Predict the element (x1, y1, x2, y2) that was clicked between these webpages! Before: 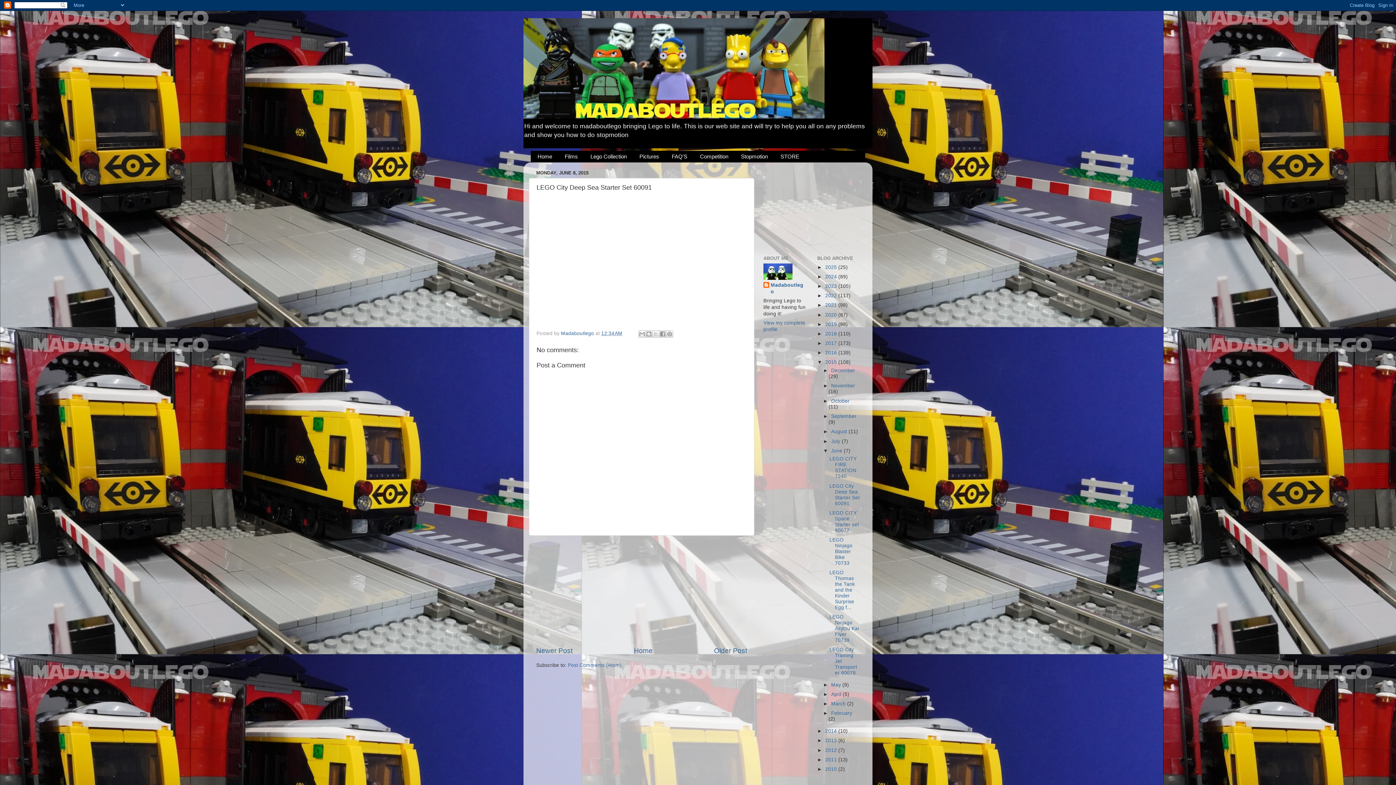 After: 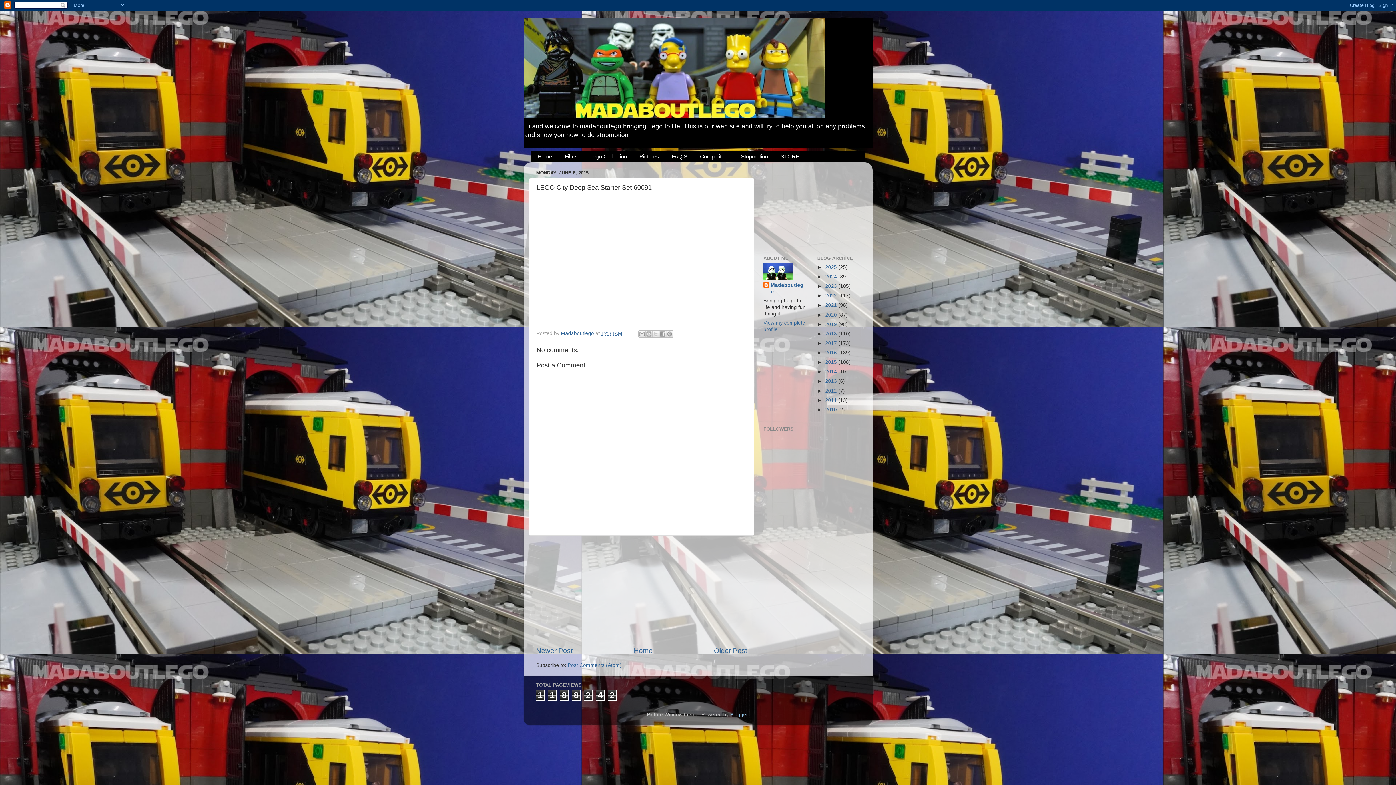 Action: bbox: (817, 359, 825, 365) label: ▼  